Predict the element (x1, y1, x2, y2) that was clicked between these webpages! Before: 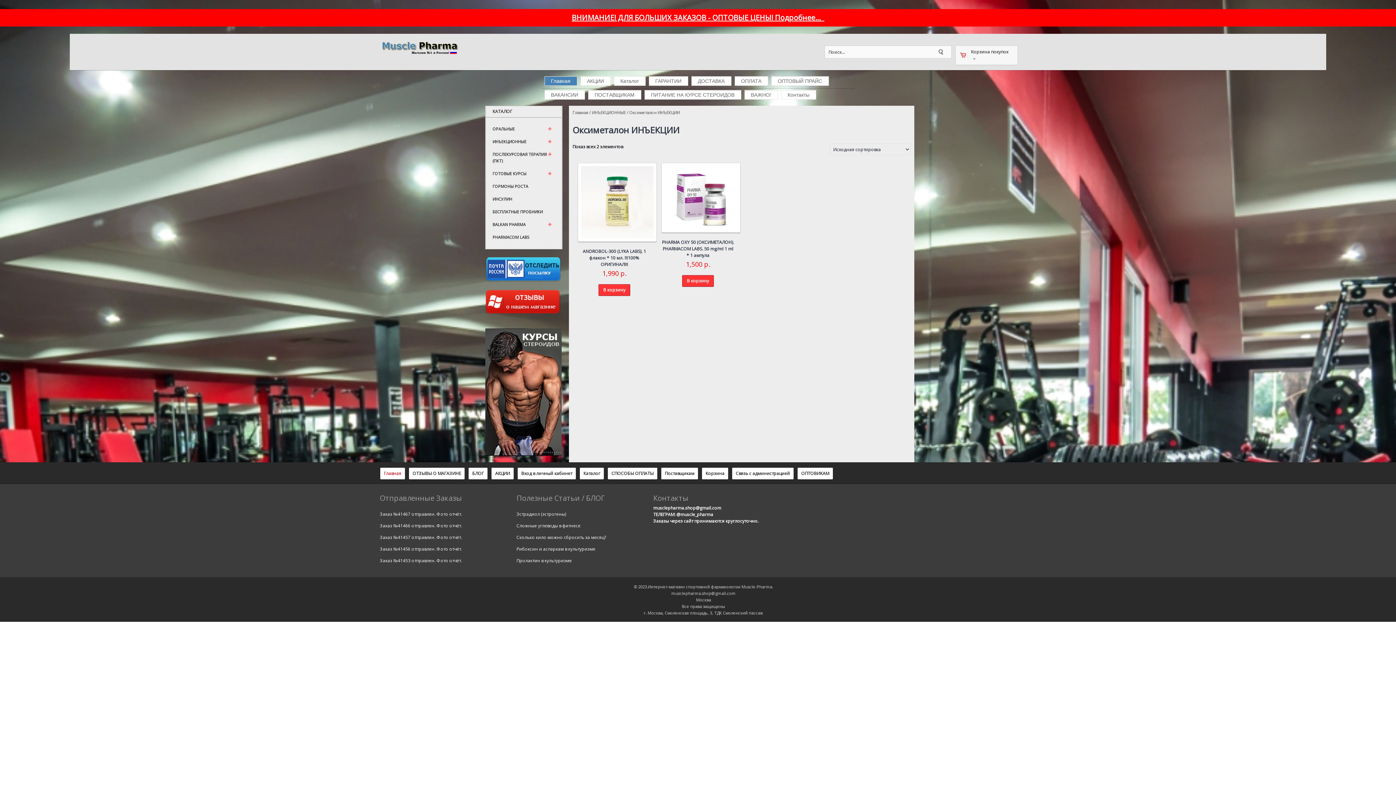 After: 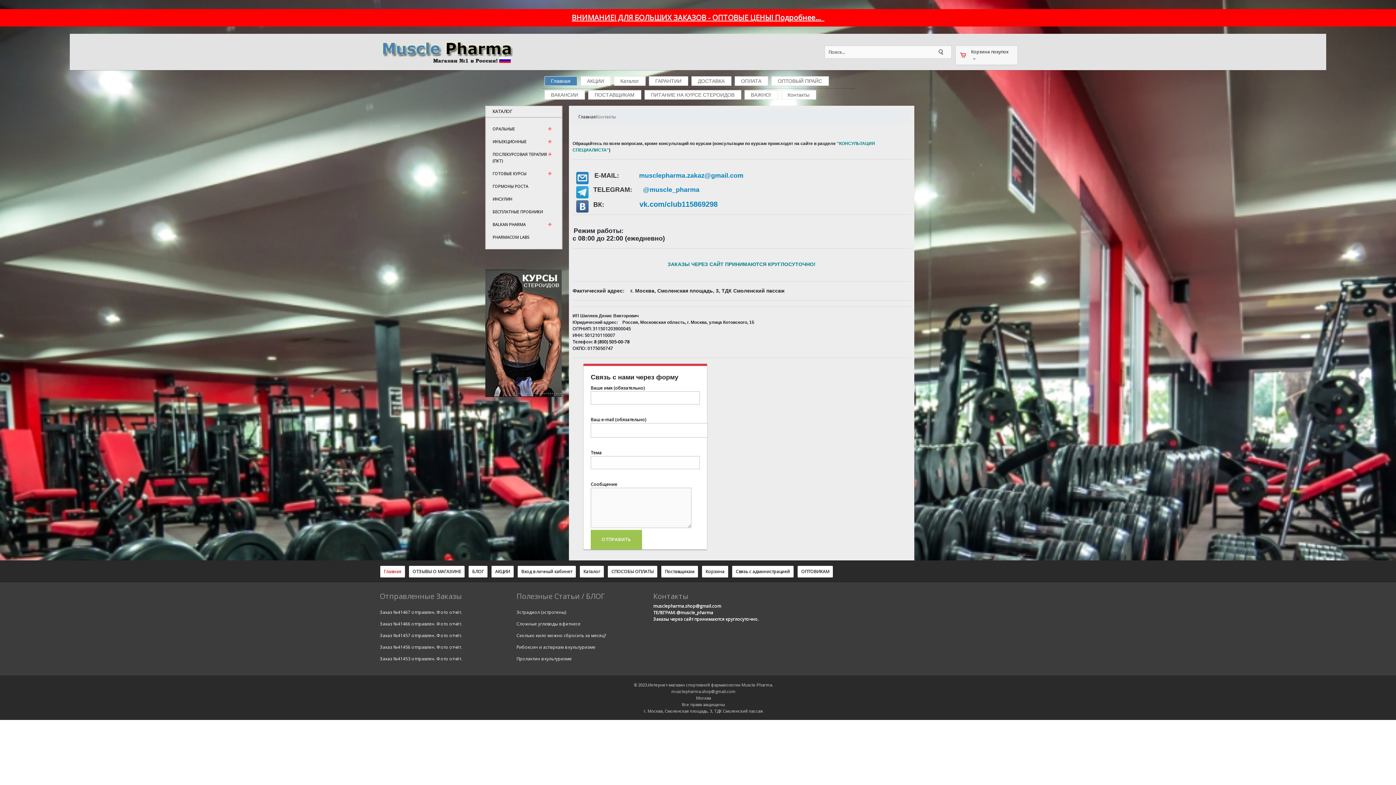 Action: bbox: (732, 468, 793, 479) label: Связь с администрацией